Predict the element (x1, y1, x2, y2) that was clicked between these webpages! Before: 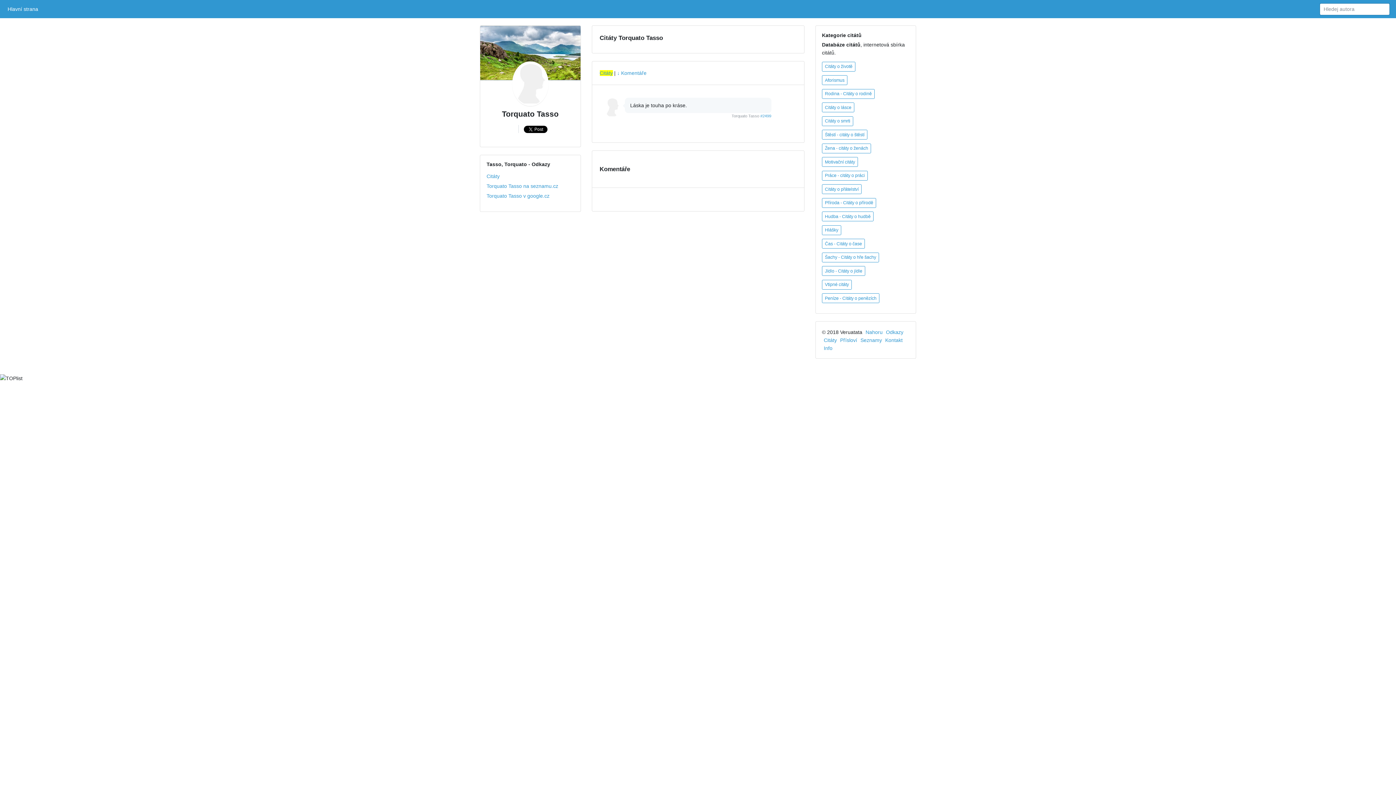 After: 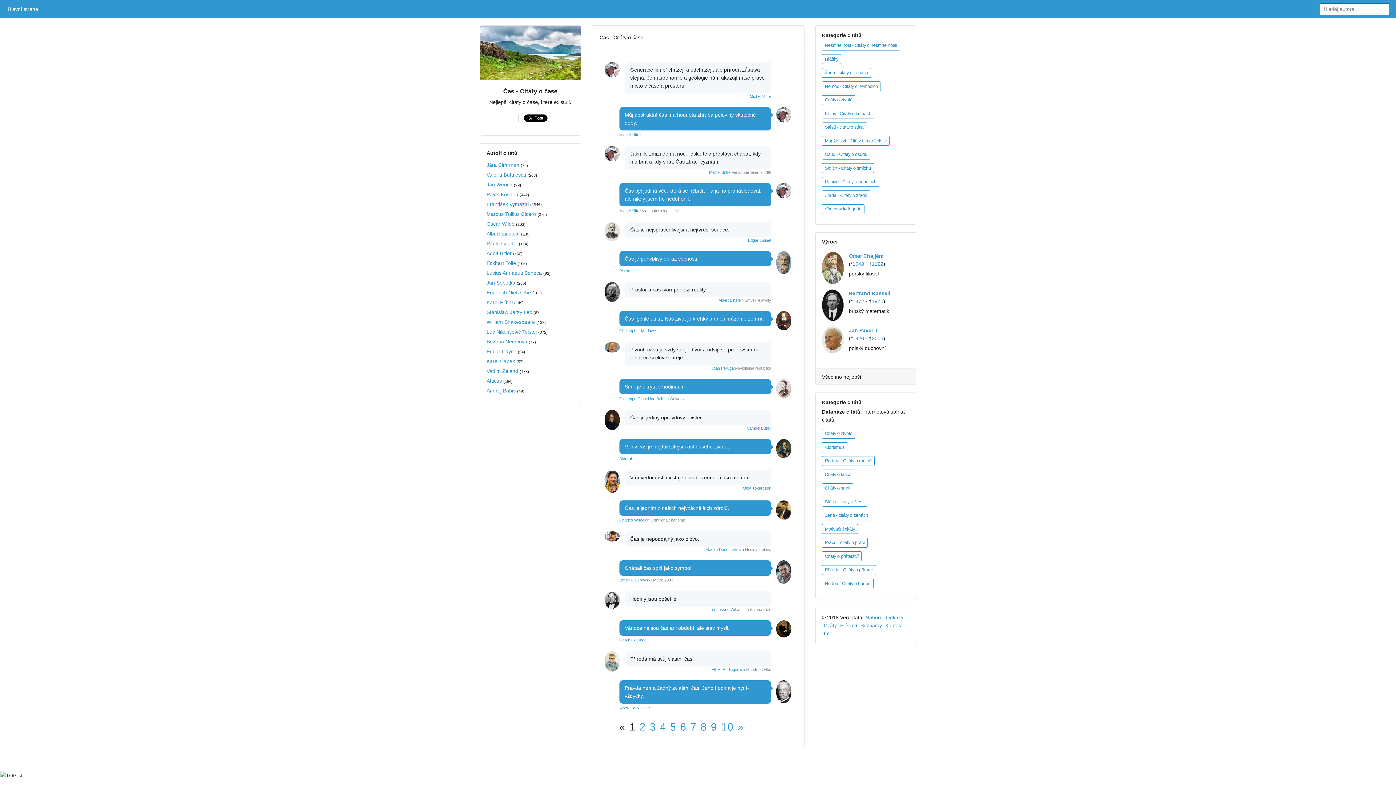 Action: label: Čas - Citáty o čase bbox: (822, 242, 865, 248)